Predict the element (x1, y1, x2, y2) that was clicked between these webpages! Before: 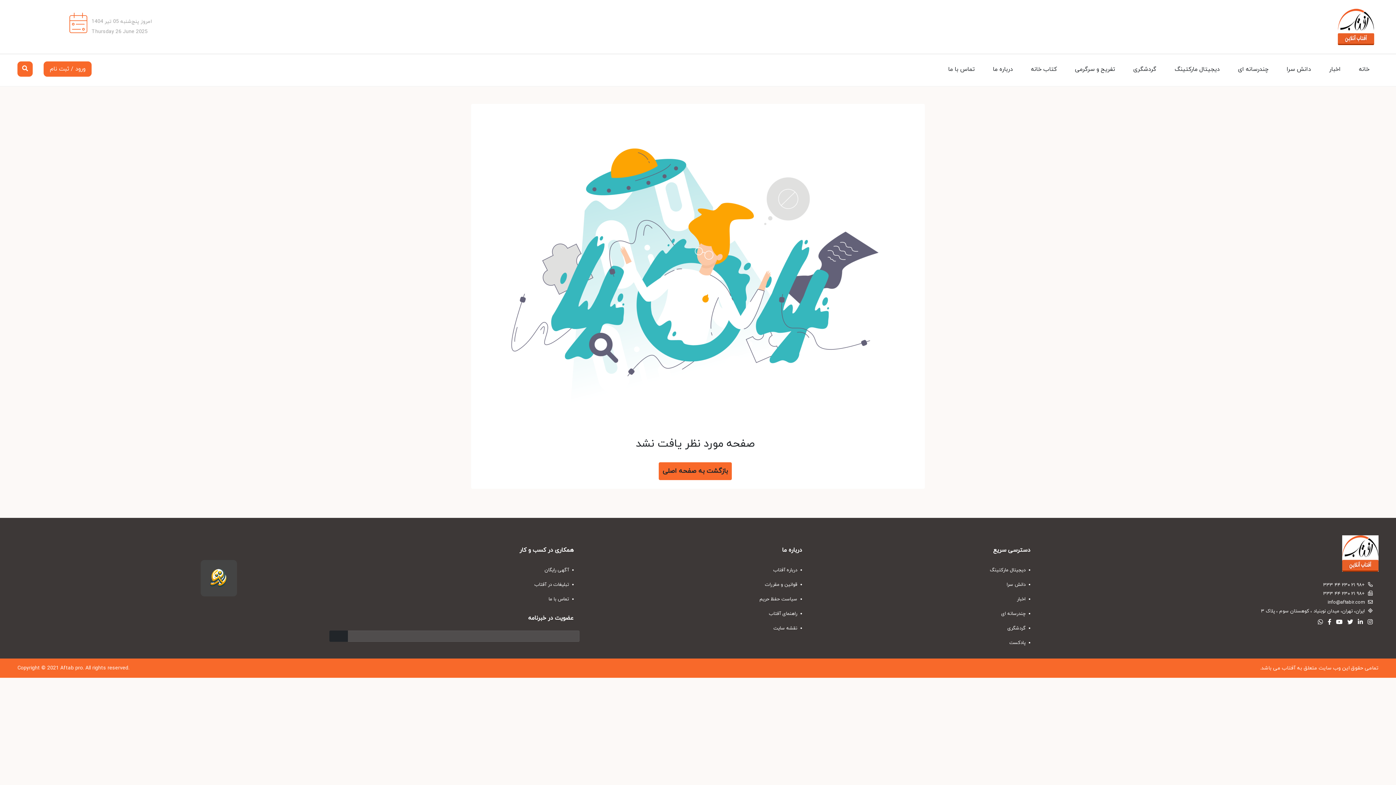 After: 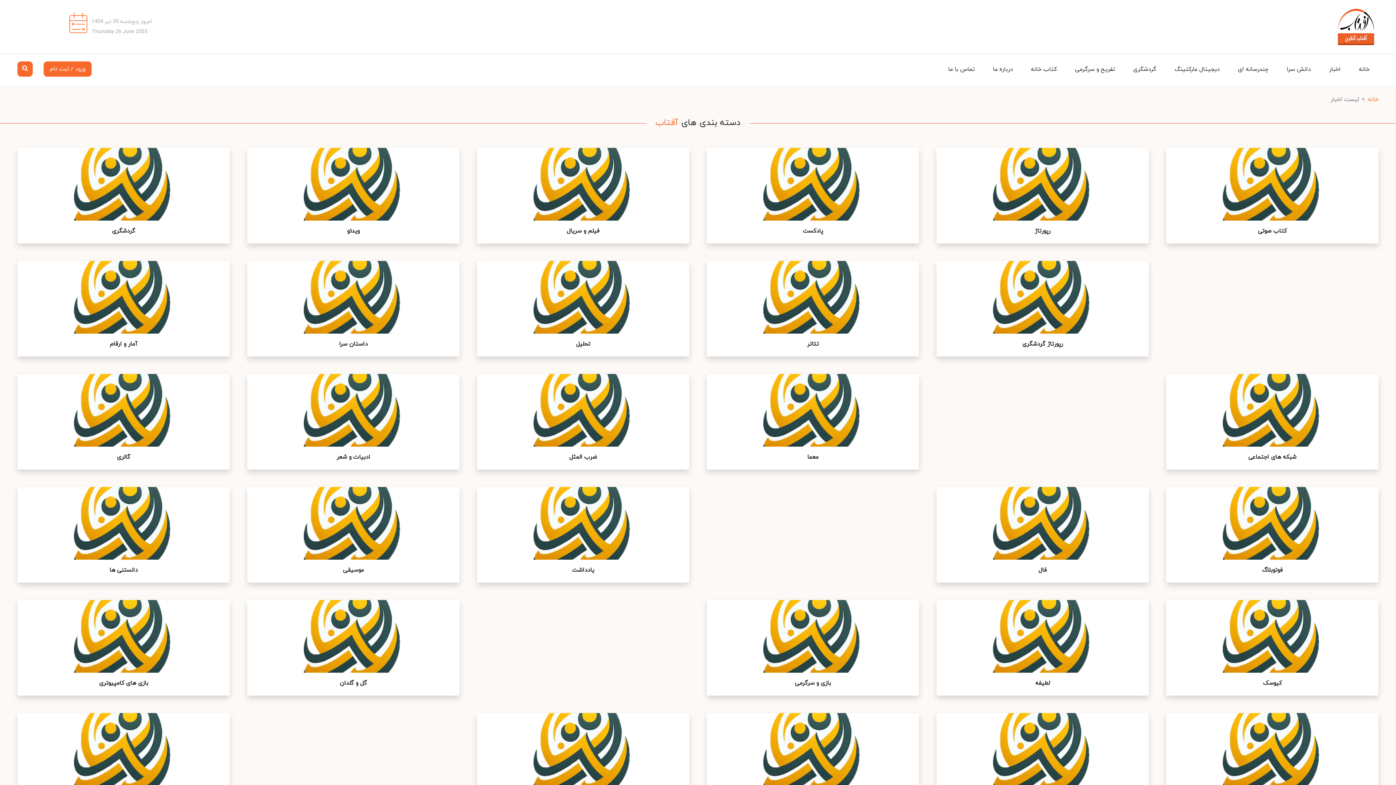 Action: label:  گردشگری bbox: (816, 621, 1036, 635)